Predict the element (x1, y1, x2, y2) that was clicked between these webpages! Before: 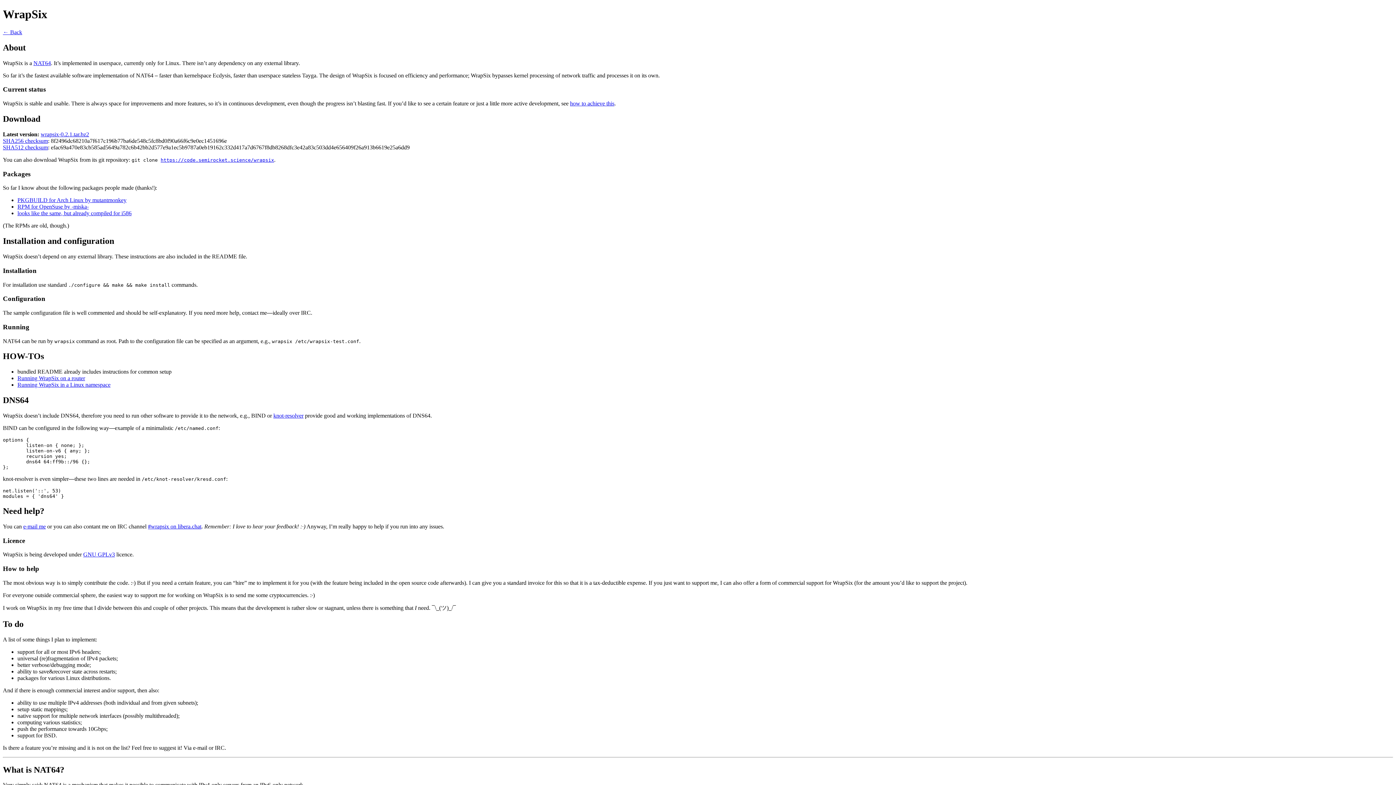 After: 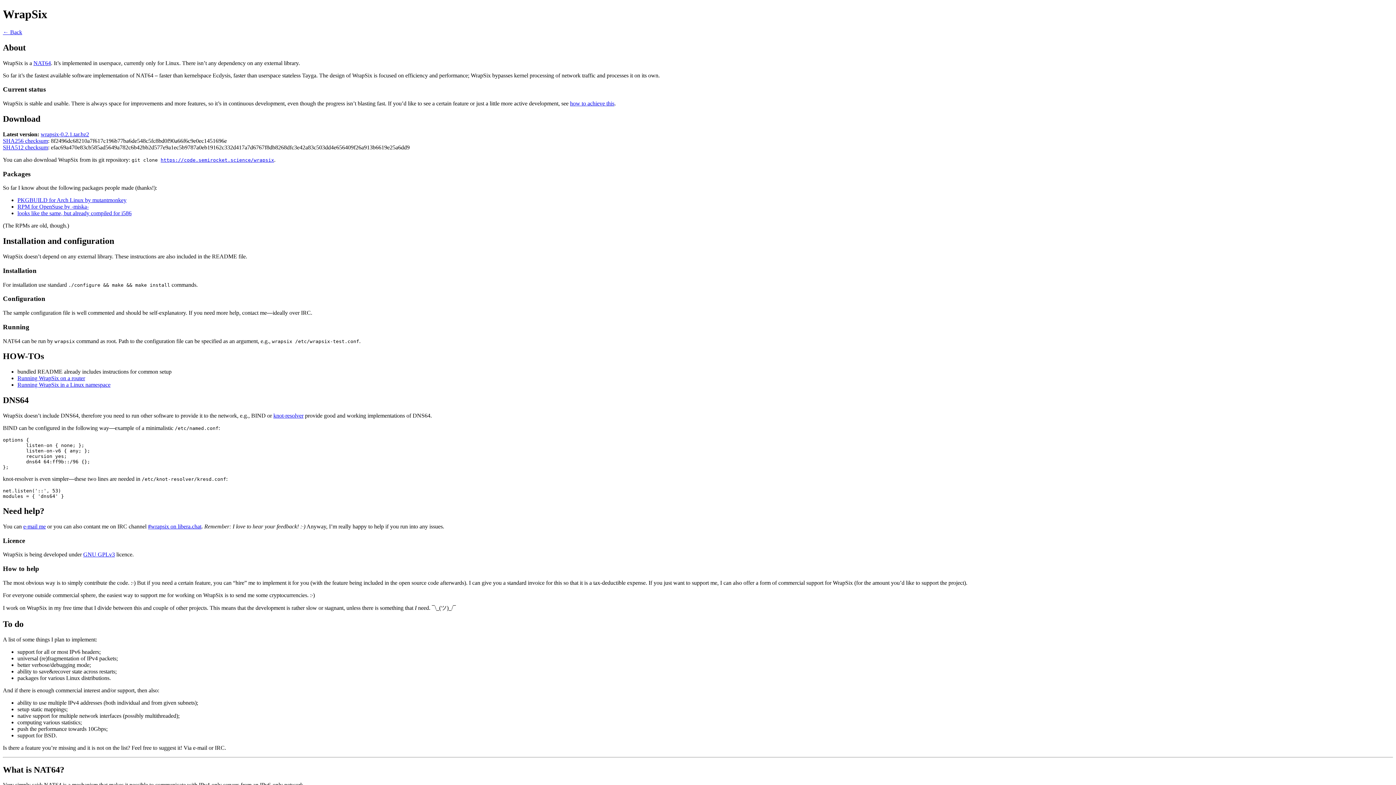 Action: bbox: (2, 144, 48, 150) label: SHA512 checksum